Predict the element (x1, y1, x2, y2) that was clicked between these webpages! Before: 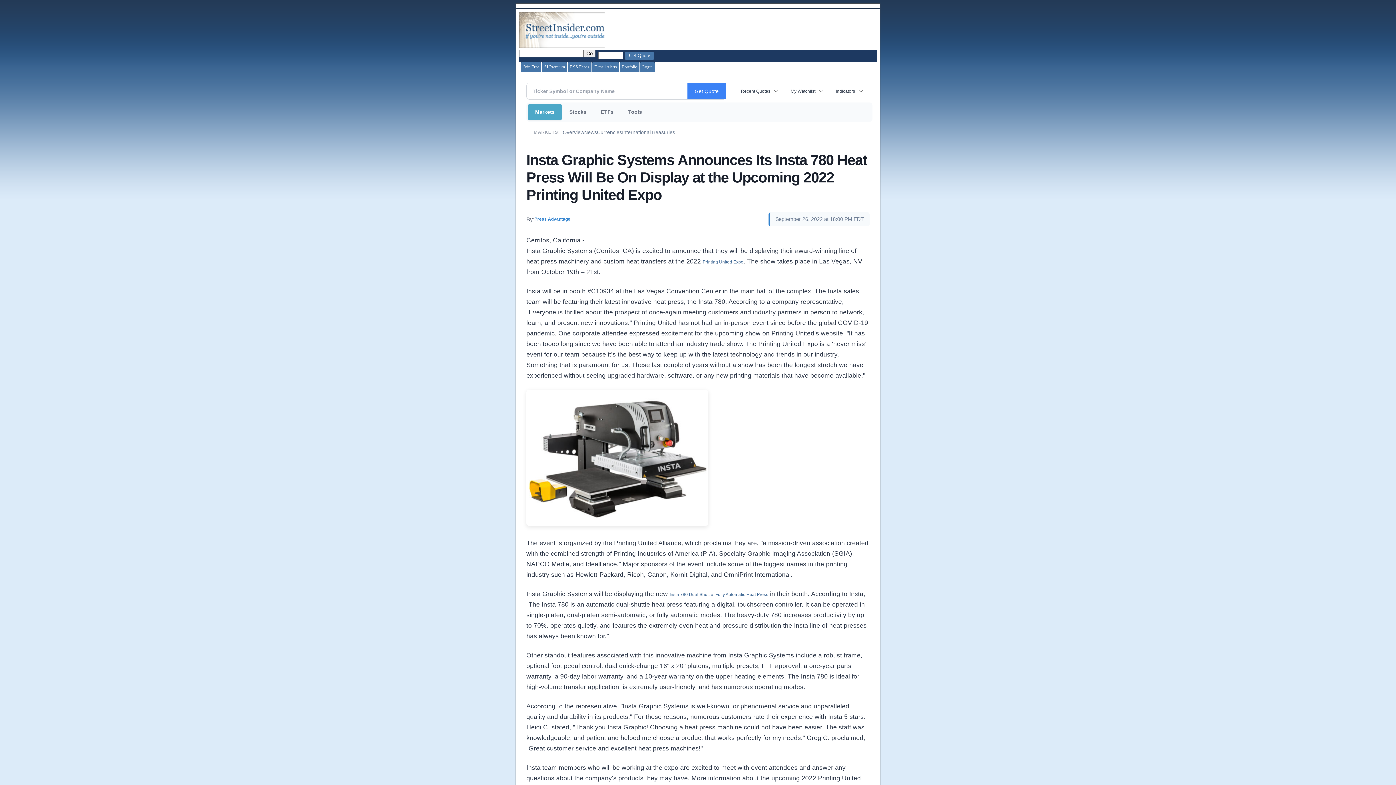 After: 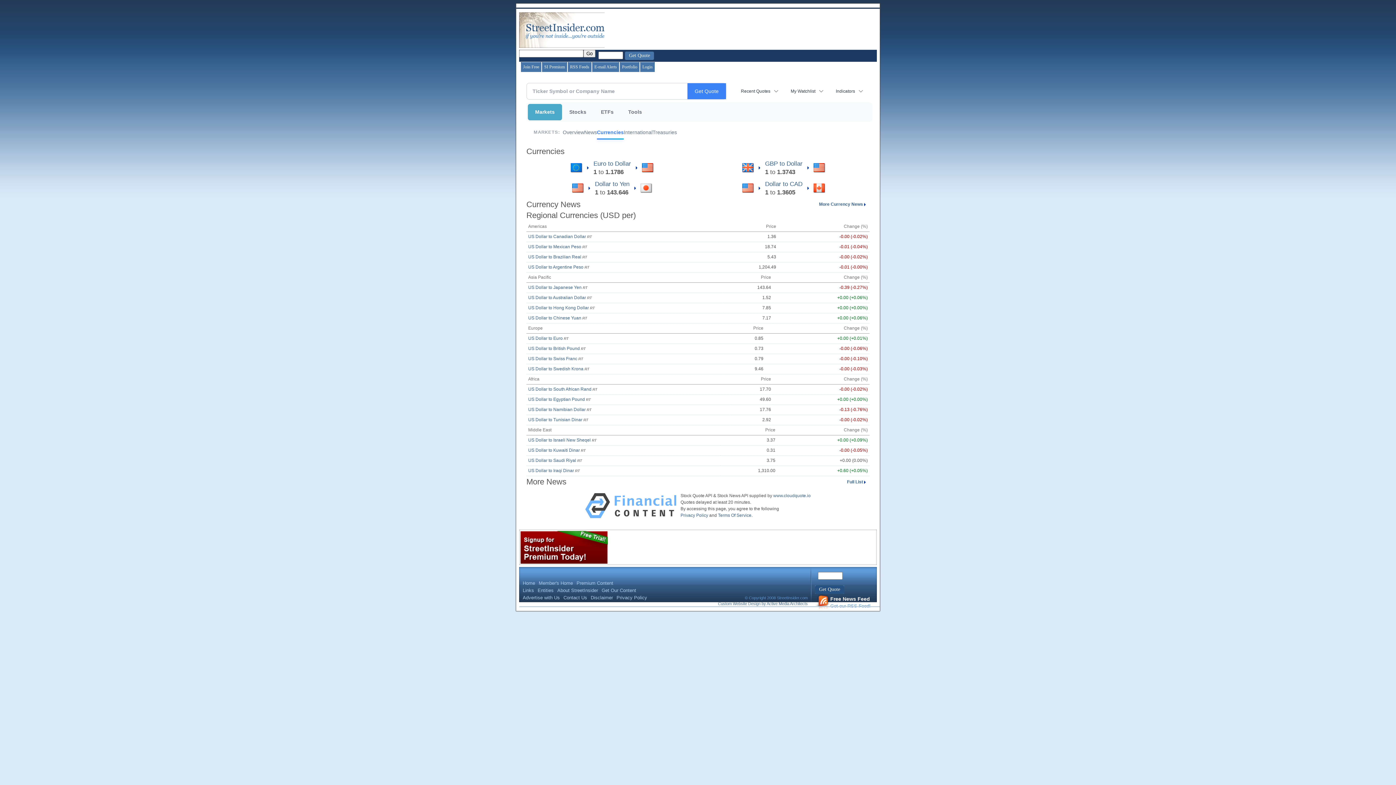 Action: bbox: (597, 124, 622, 139) label: Currencies